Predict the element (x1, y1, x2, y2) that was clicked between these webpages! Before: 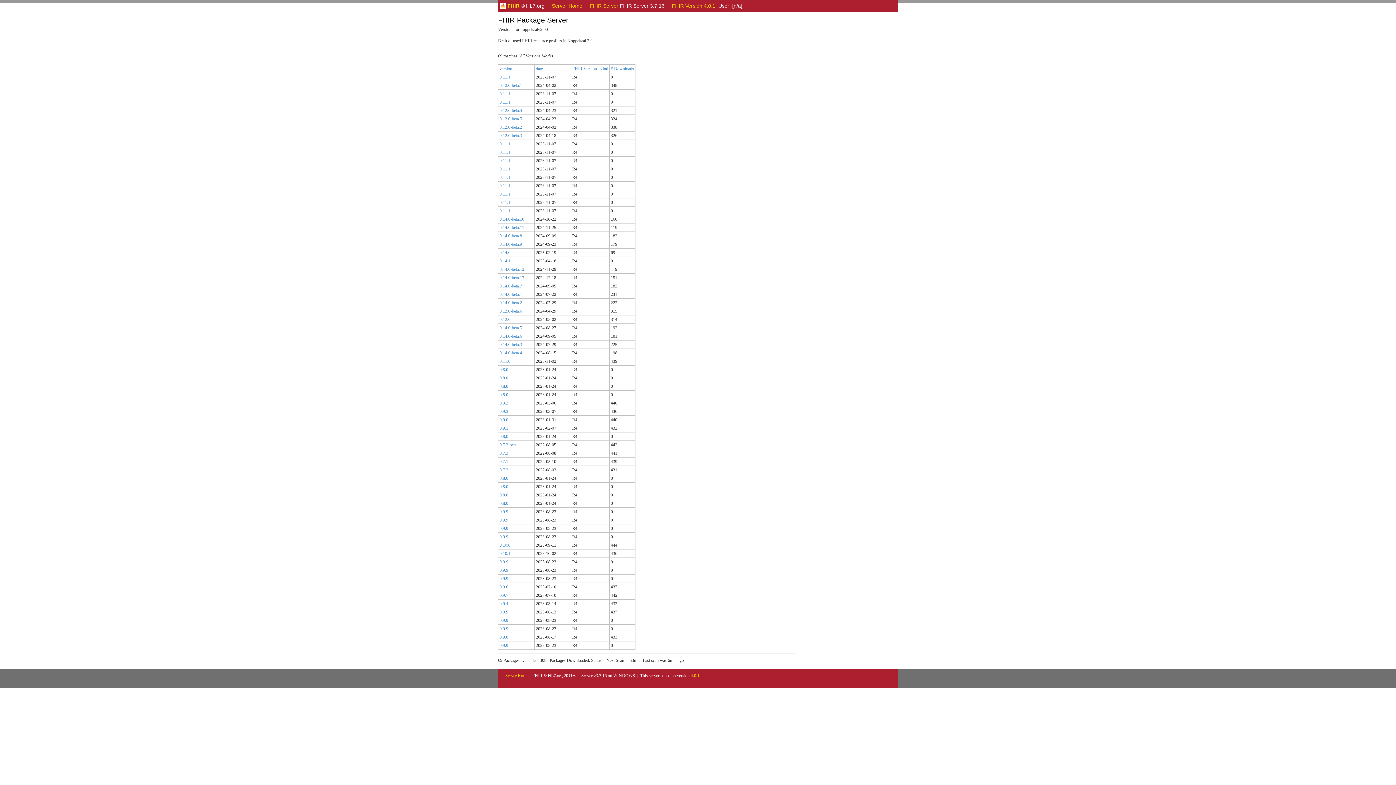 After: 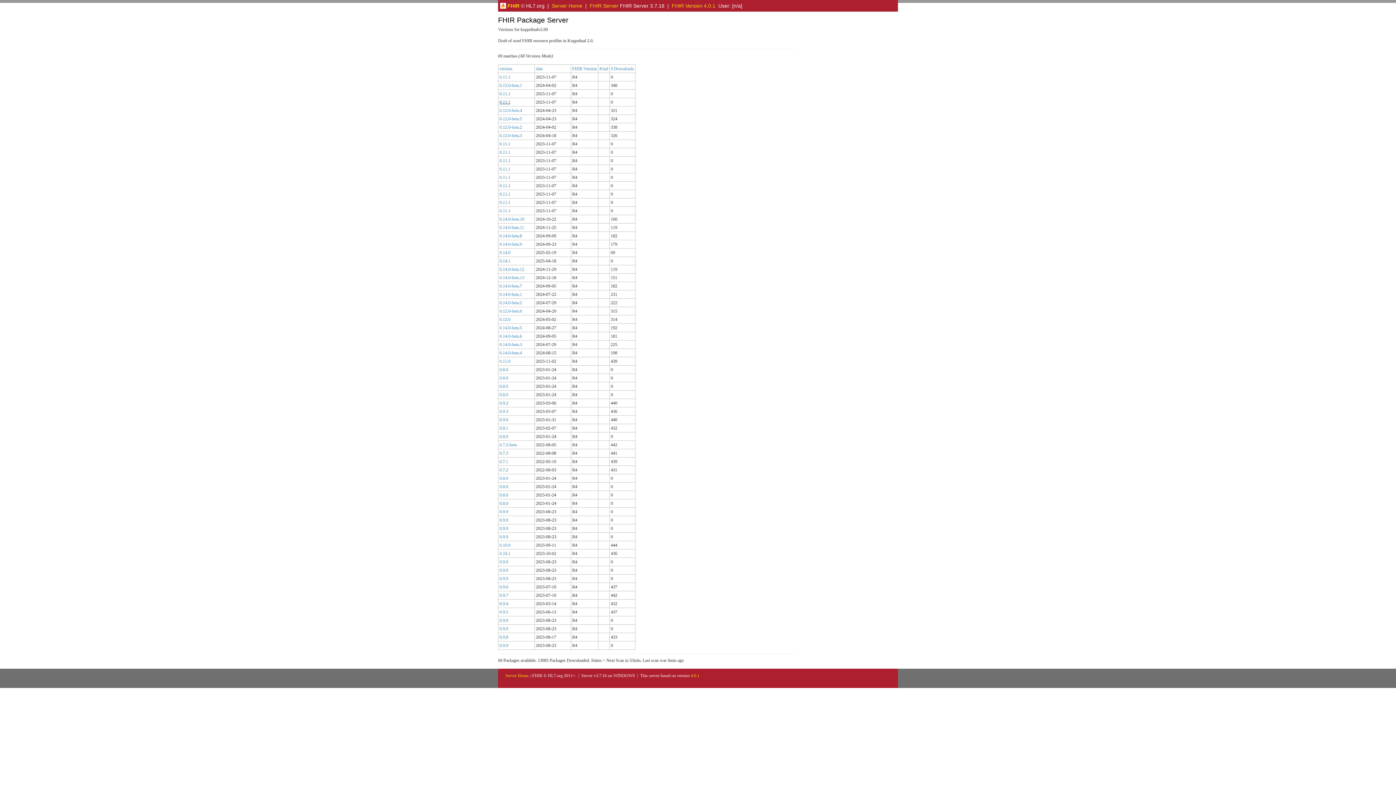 Action: label: 0.11.1 bbox: (499, 99, 510, 104)